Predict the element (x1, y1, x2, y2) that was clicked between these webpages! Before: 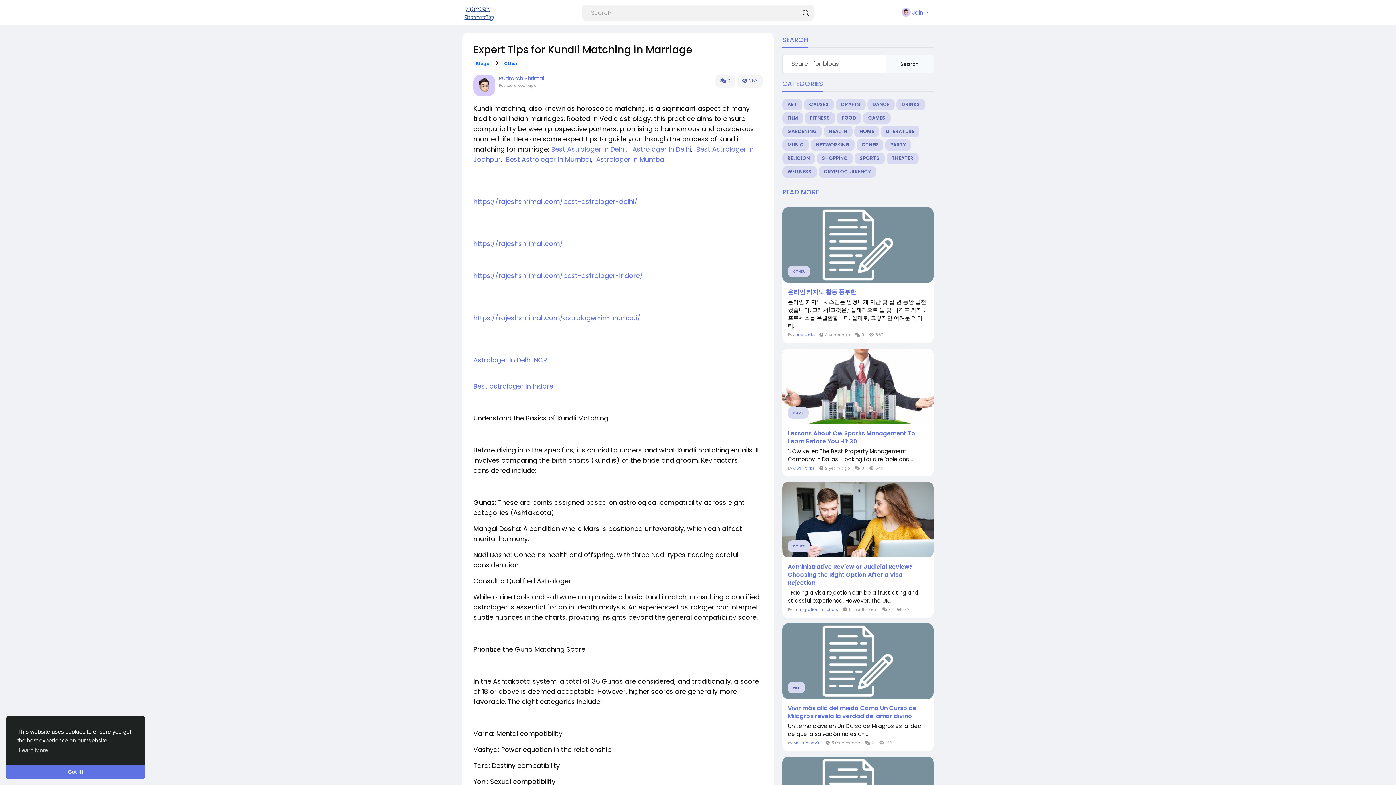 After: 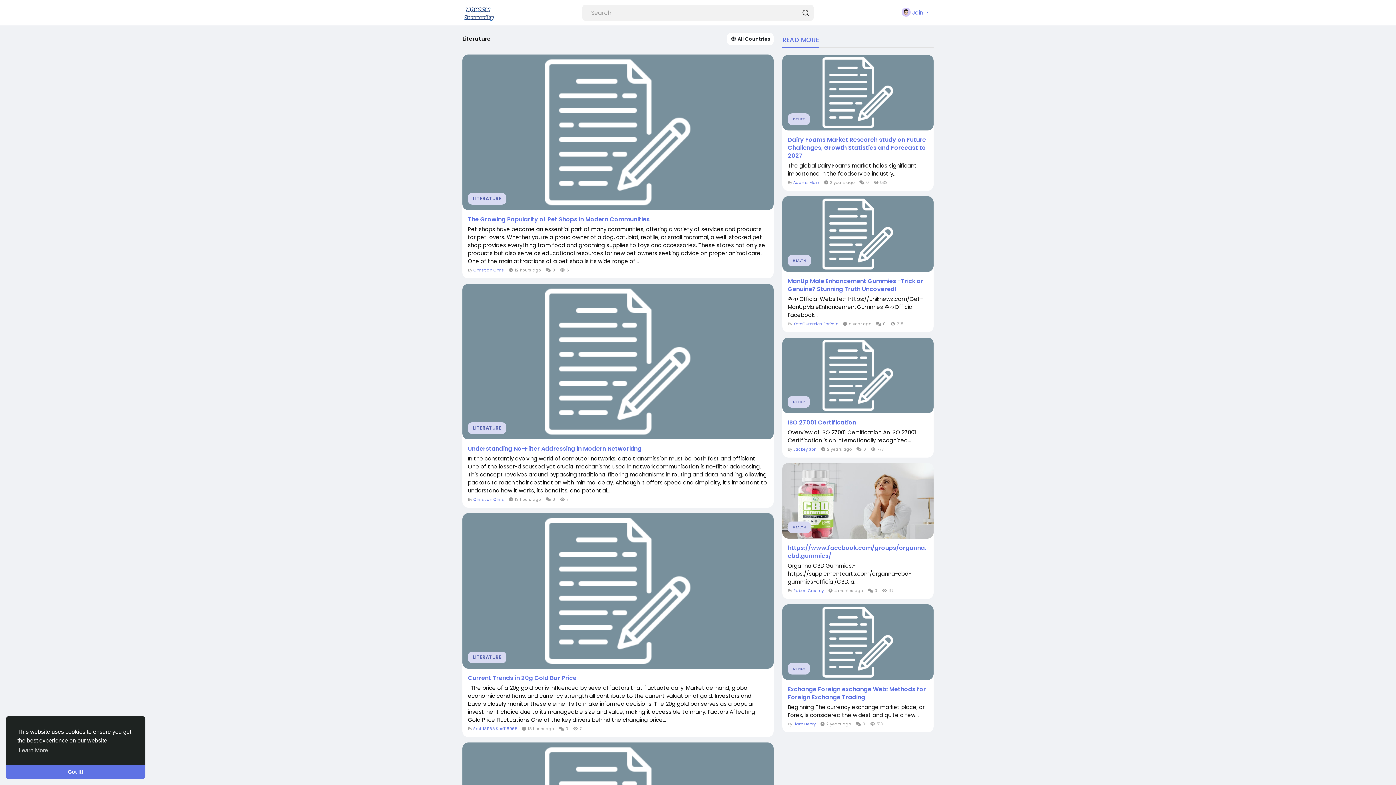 Action: label: LITERATURE bbox: (881, 125, 919, 137)